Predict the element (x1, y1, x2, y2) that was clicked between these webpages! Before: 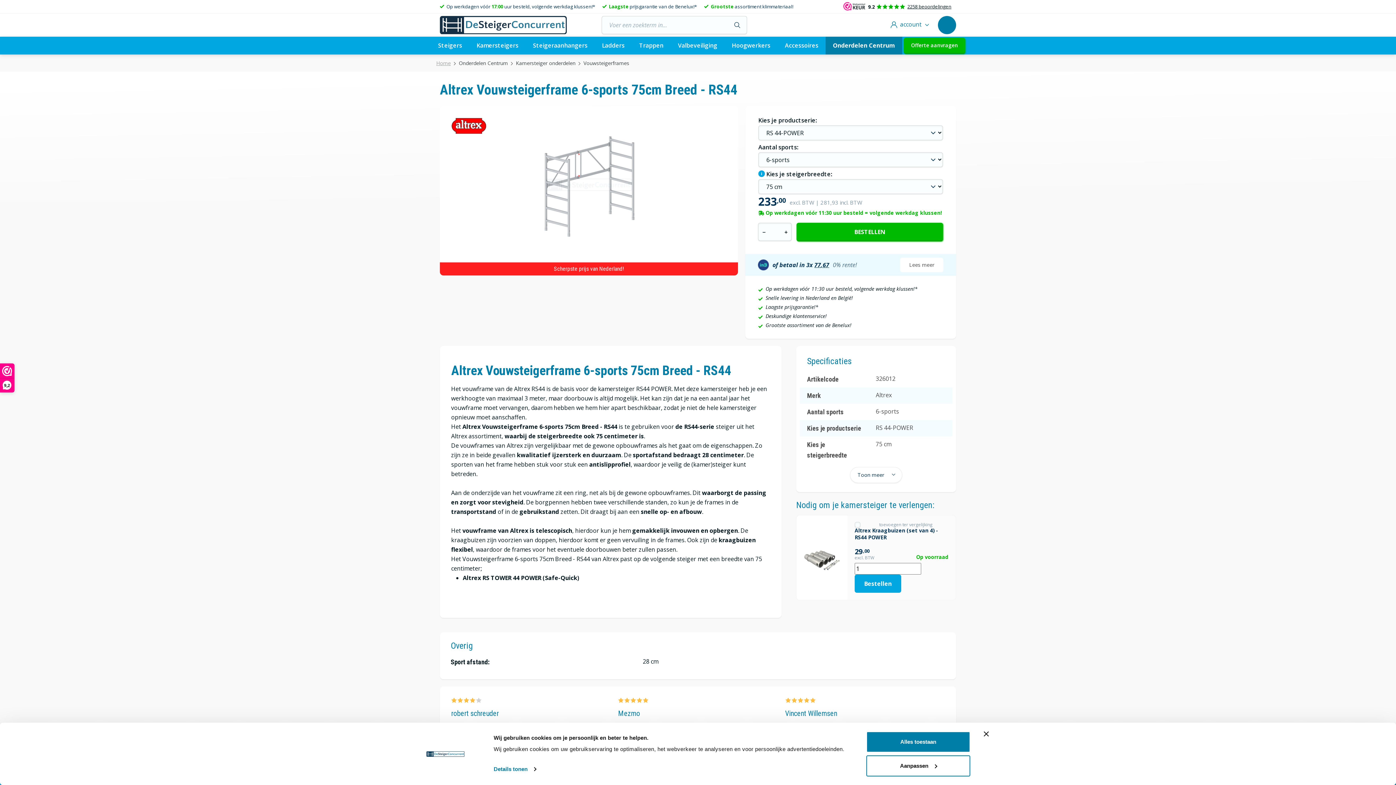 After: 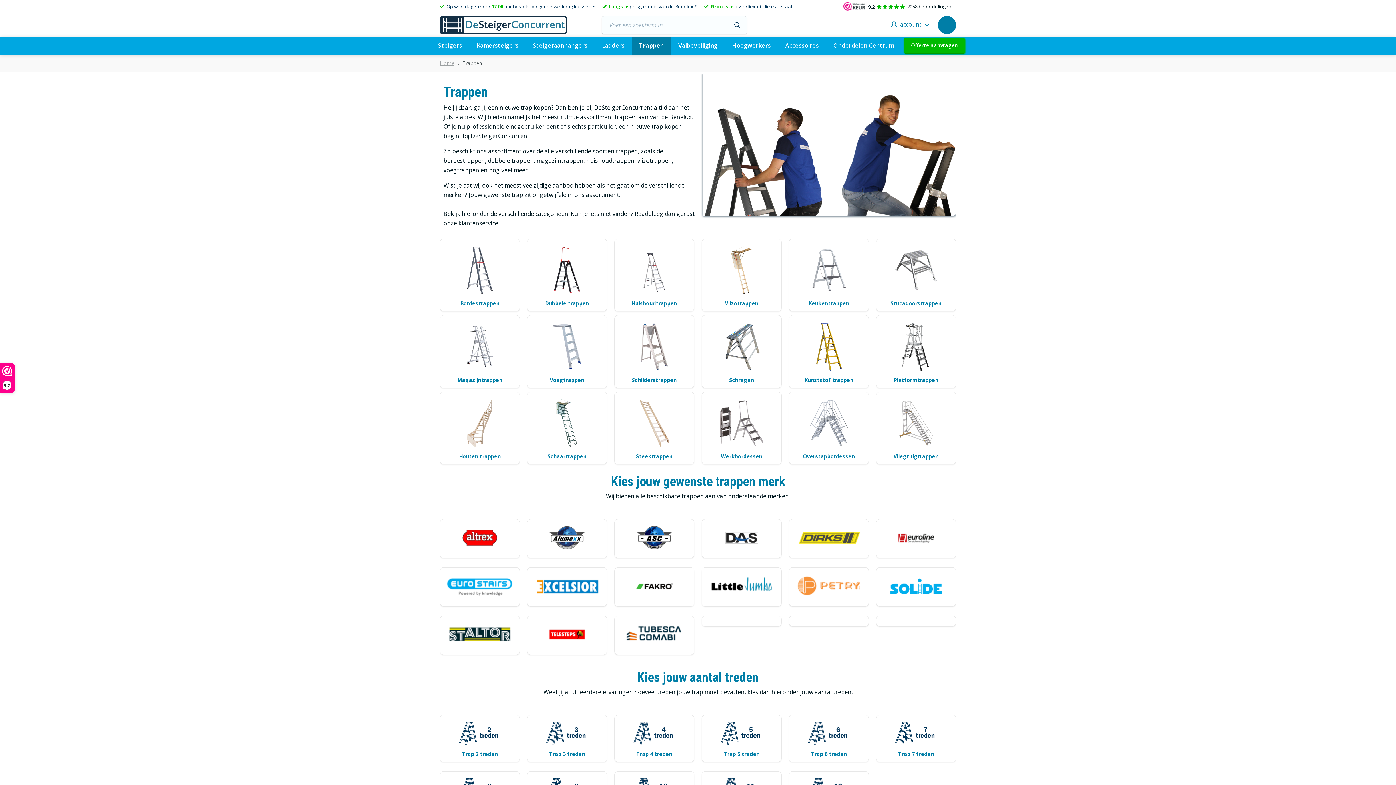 Action: label: Trappen bbox: (632, 36, 670, 54)